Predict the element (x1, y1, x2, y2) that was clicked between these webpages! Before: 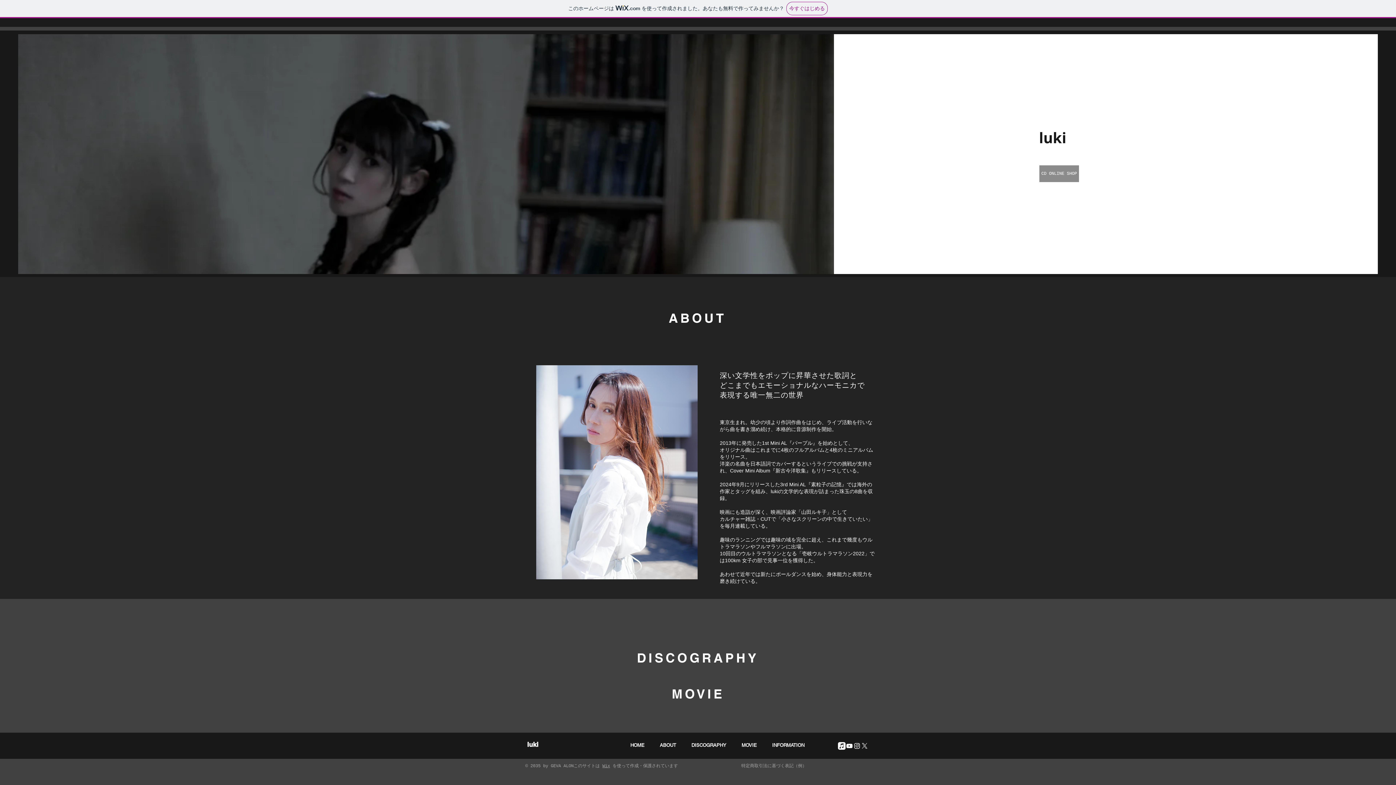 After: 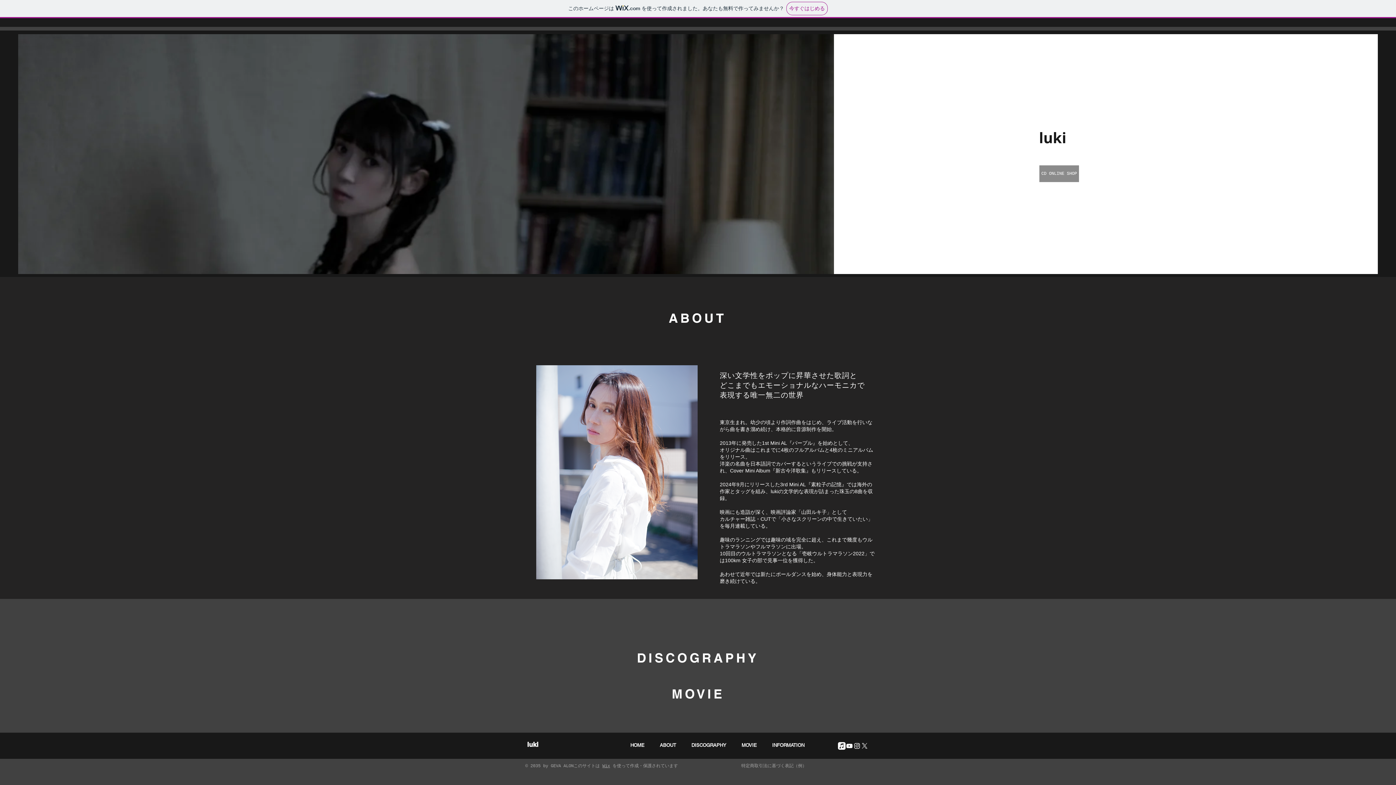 Action: label: HOME bbox: (622, 739, 652, 752)